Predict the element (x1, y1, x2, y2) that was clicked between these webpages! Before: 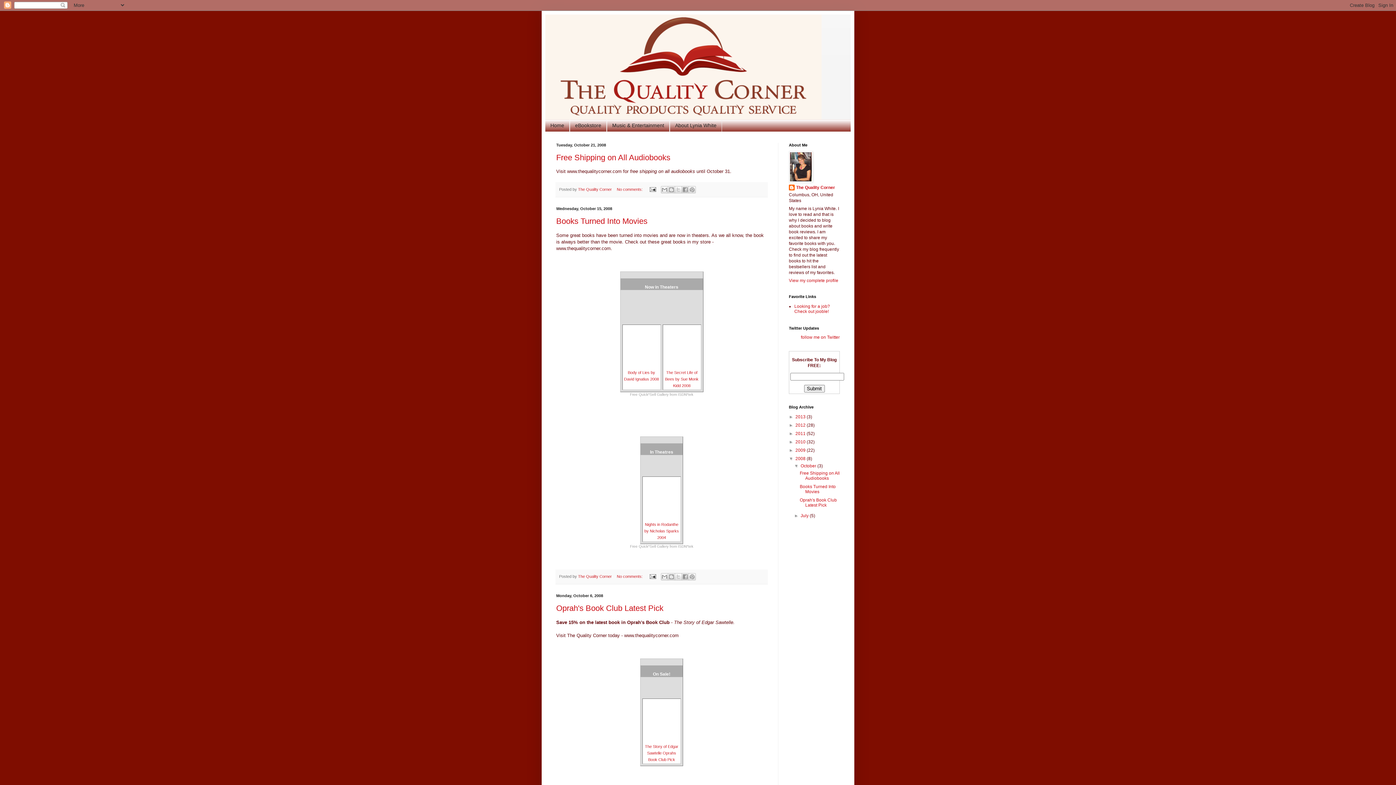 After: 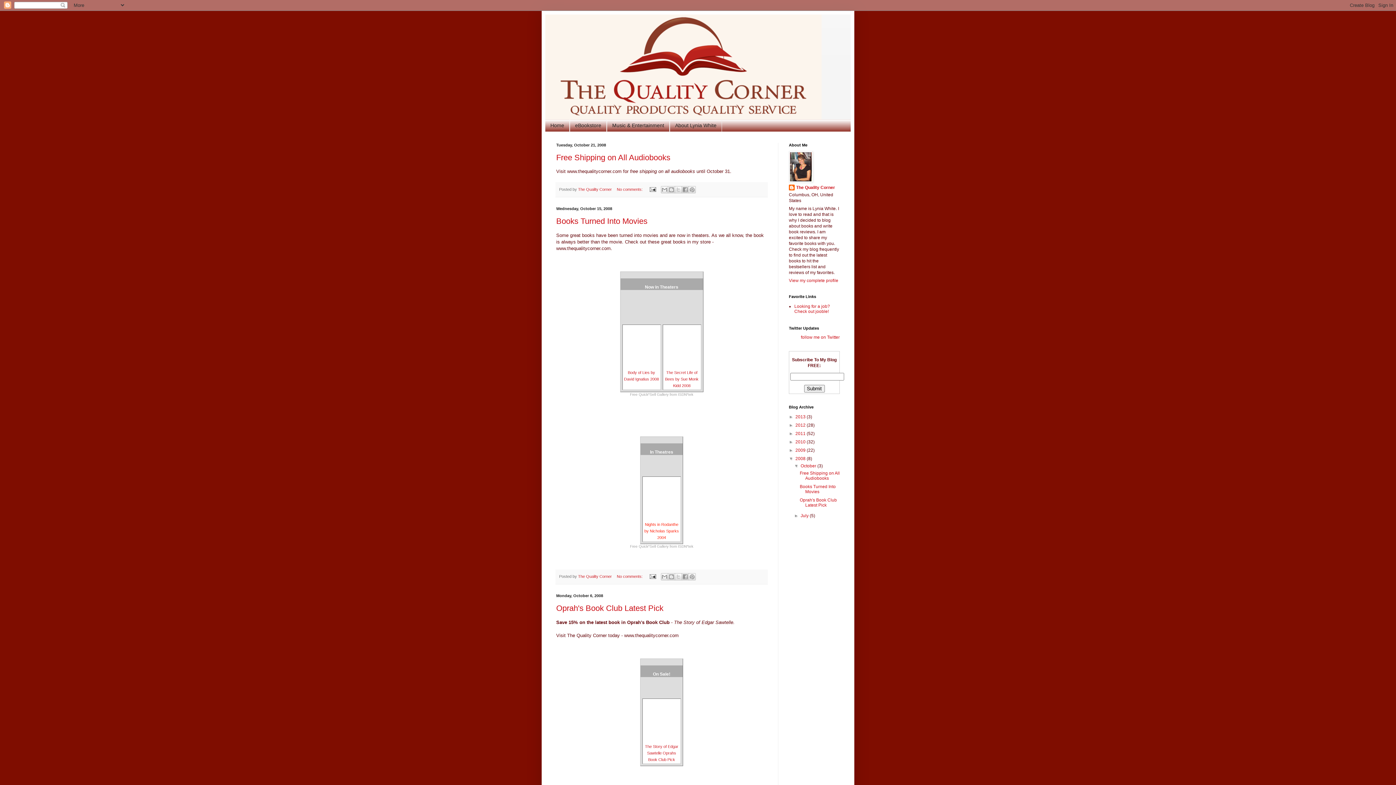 Action: label: 


Nights in Rodanthe by Nicholas Sparks 2004 bbox: (643, 484, 680, 539)